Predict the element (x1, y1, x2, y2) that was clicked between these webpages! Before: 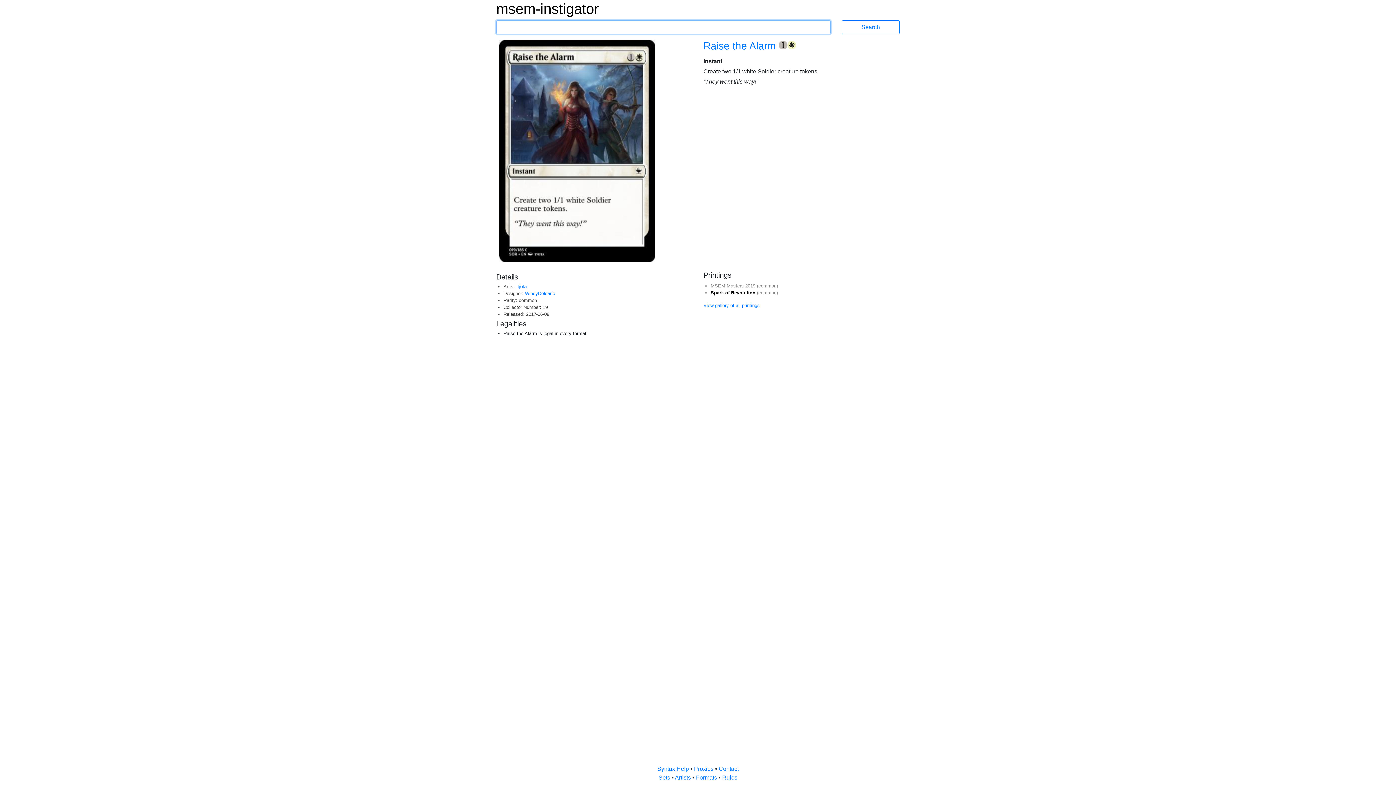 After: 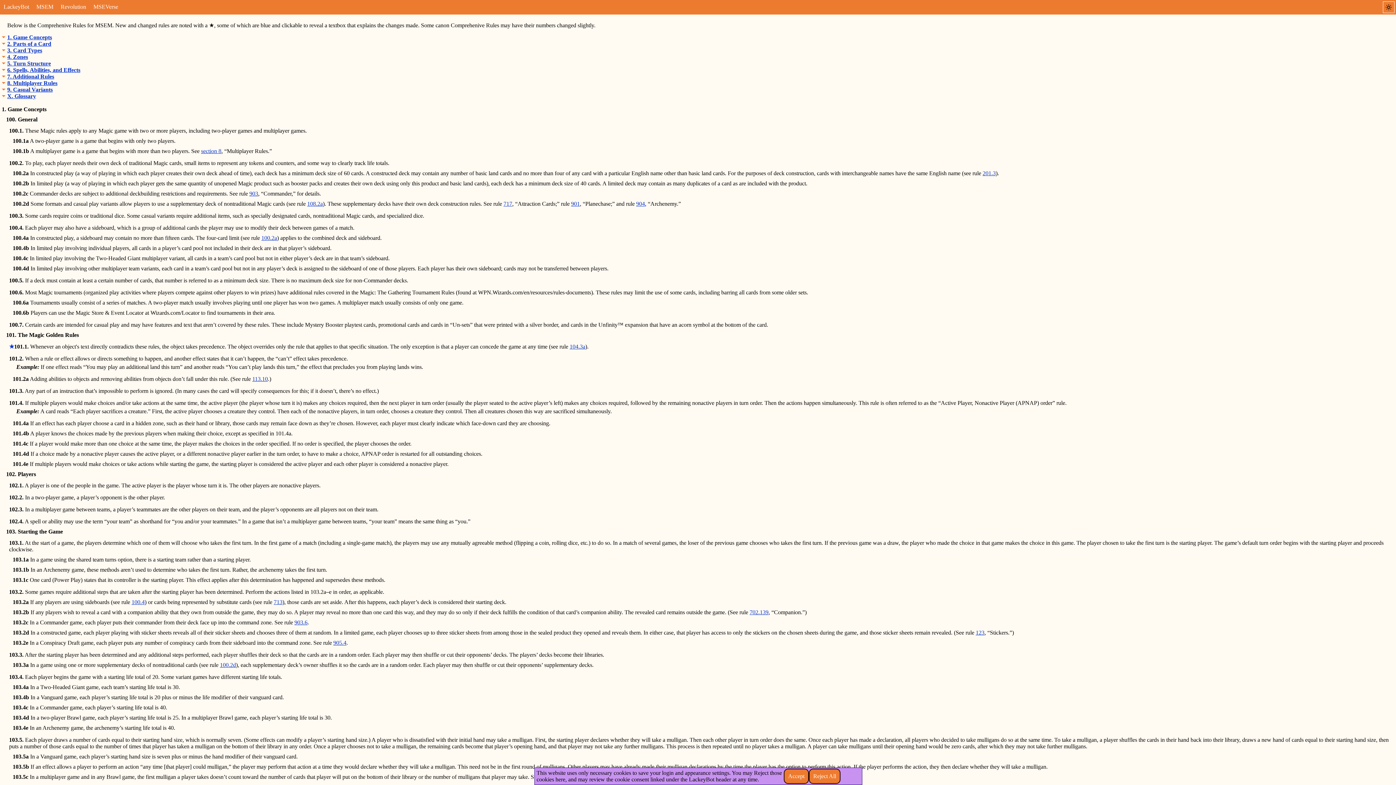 Action: label: Rules bbox: (722, 774, 737, 781)